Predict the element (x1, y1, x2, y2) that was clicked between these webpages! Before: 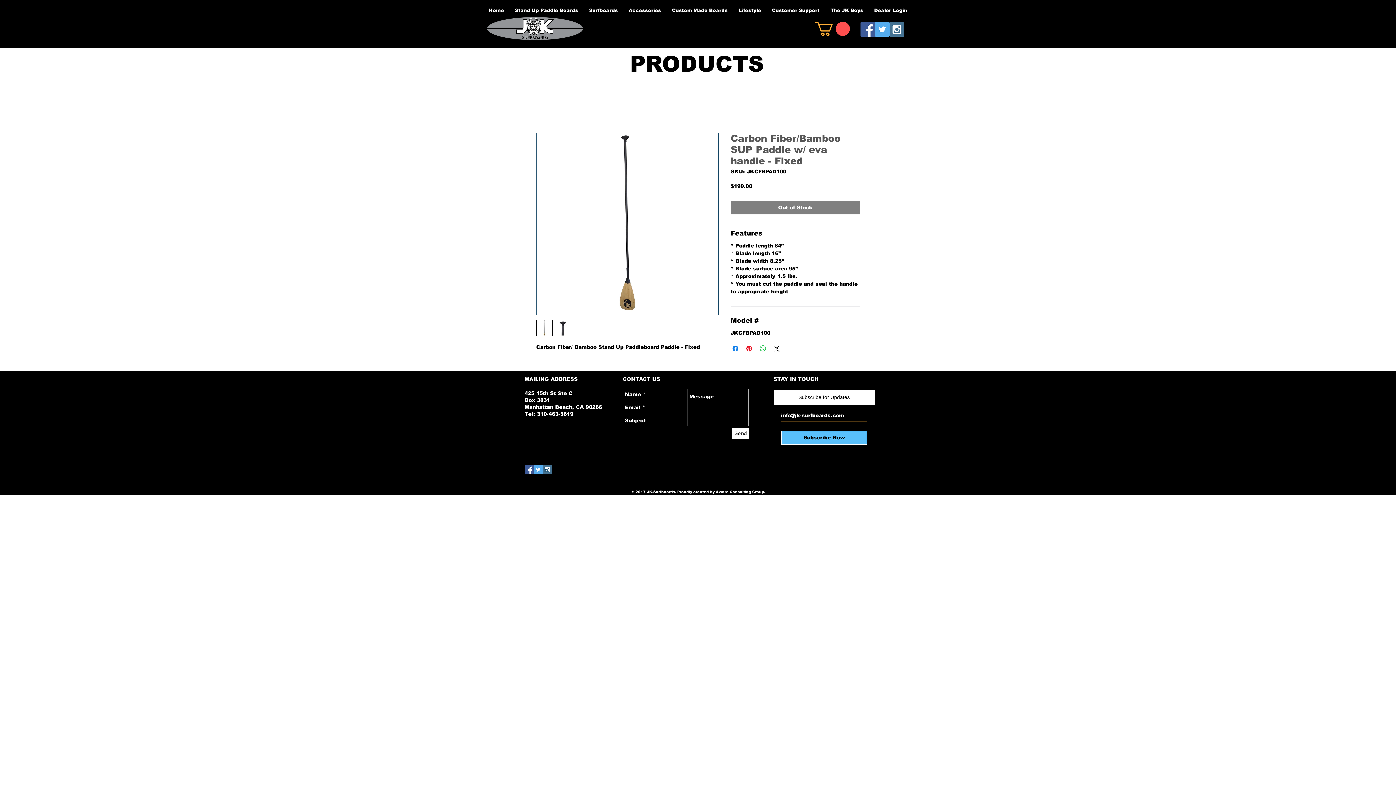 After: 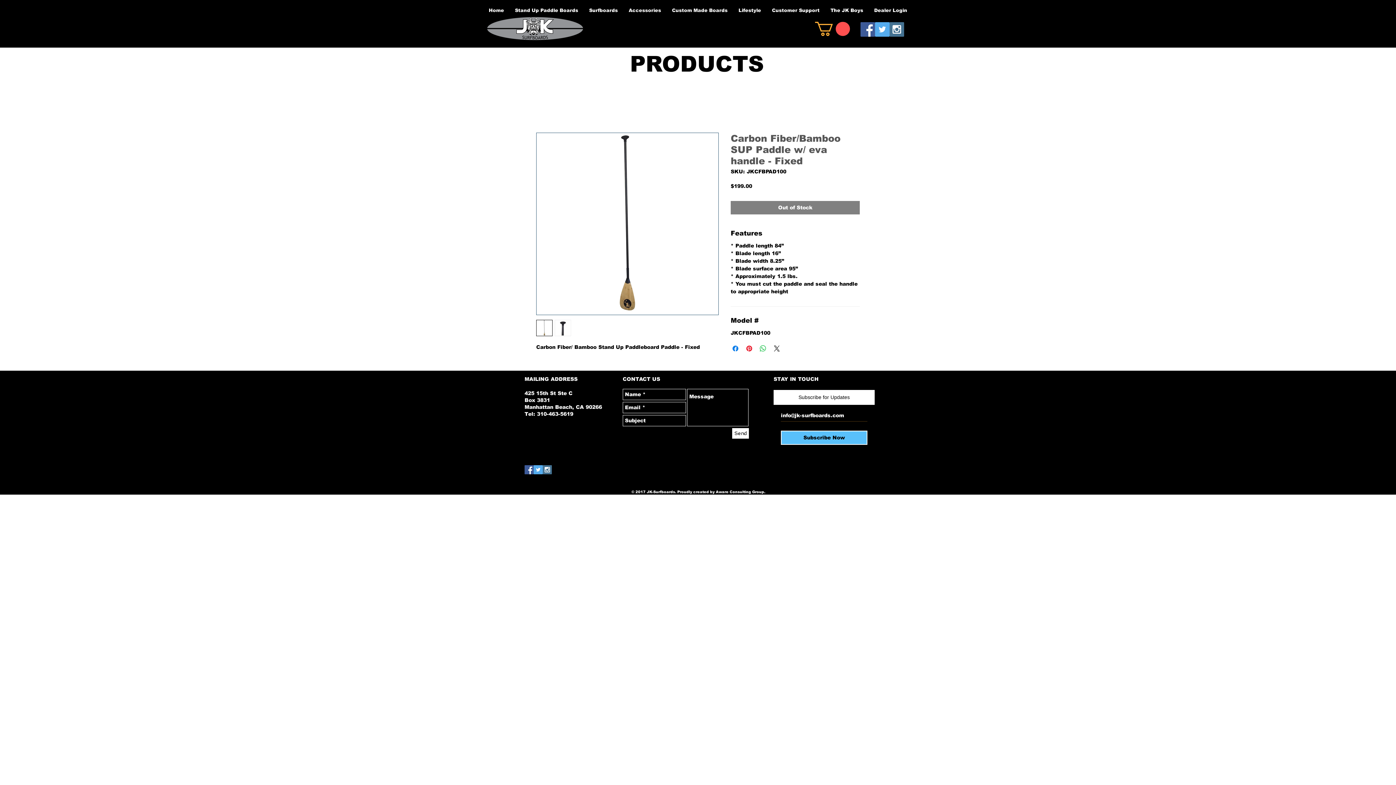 Action: bbox: (860, 22, 875, 36) label: Facebook Social Icon